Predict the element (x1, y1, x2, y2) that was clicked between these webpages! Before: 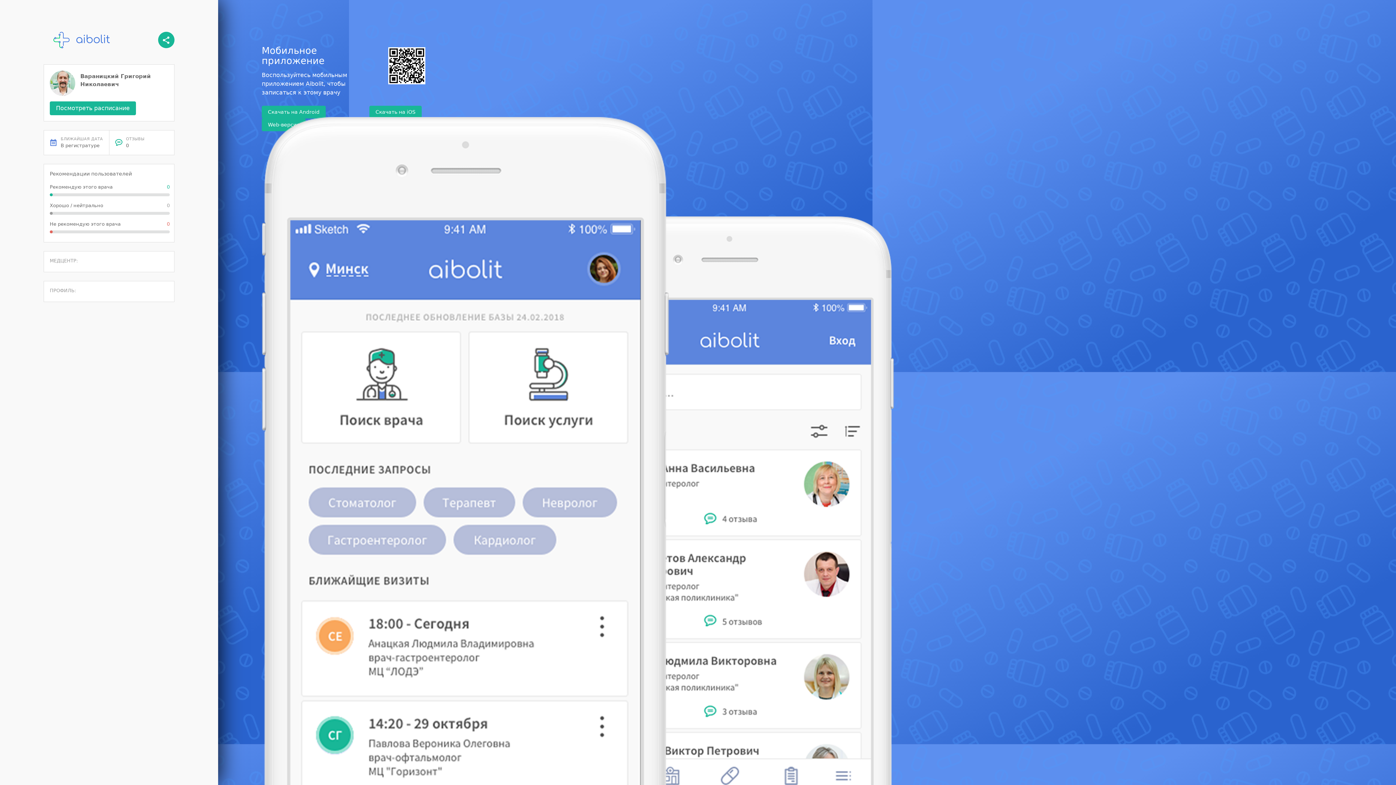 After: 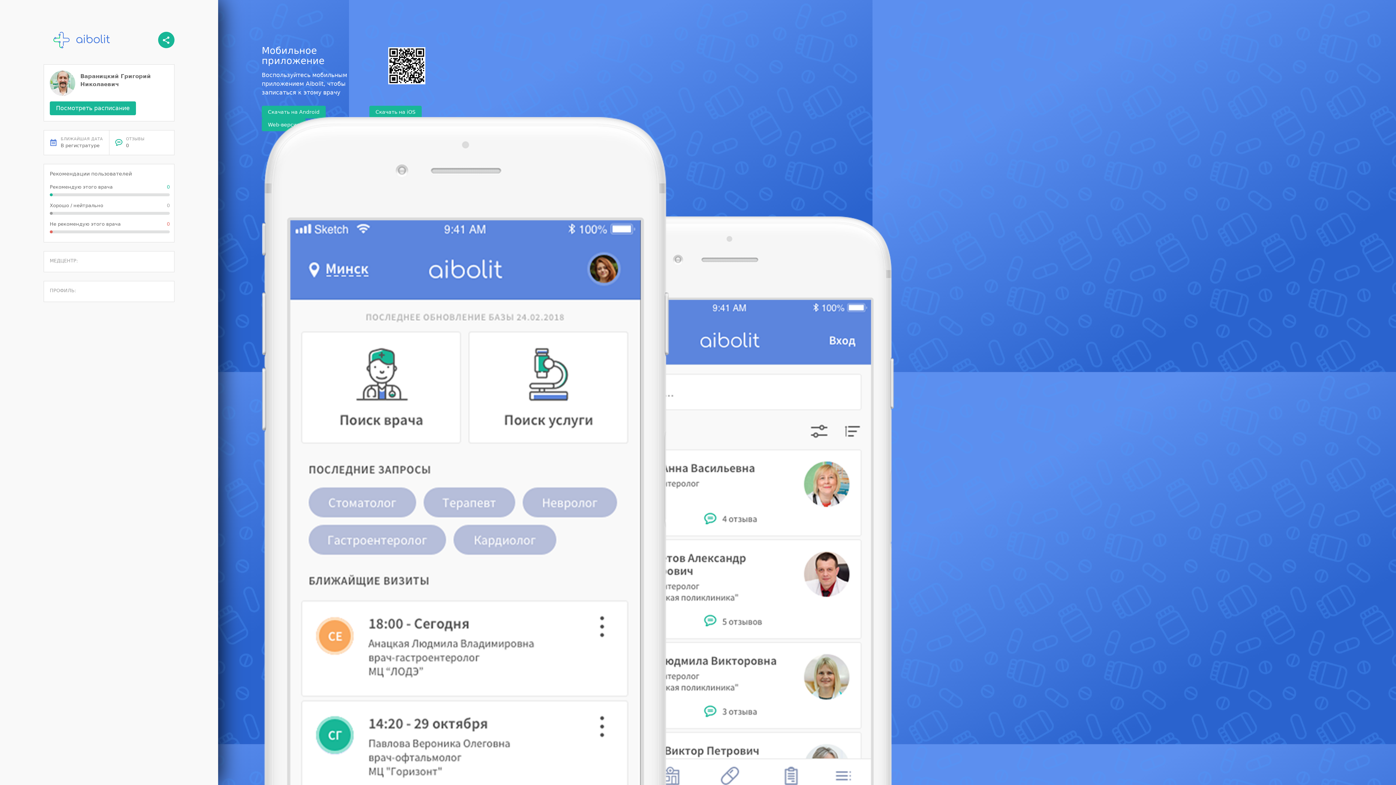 Action: label: ОТЗЫВЫ
0 bbox: (115, 136, 169, 149)